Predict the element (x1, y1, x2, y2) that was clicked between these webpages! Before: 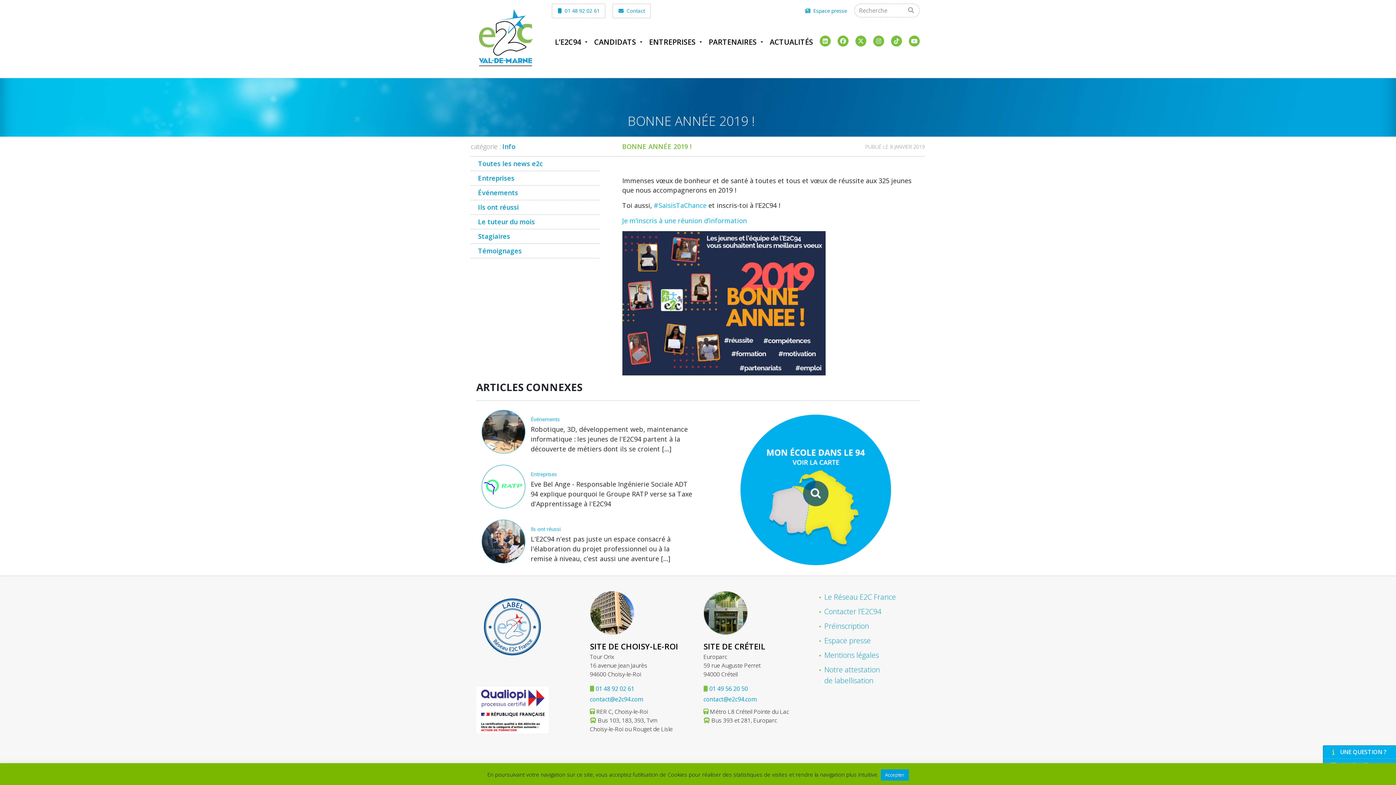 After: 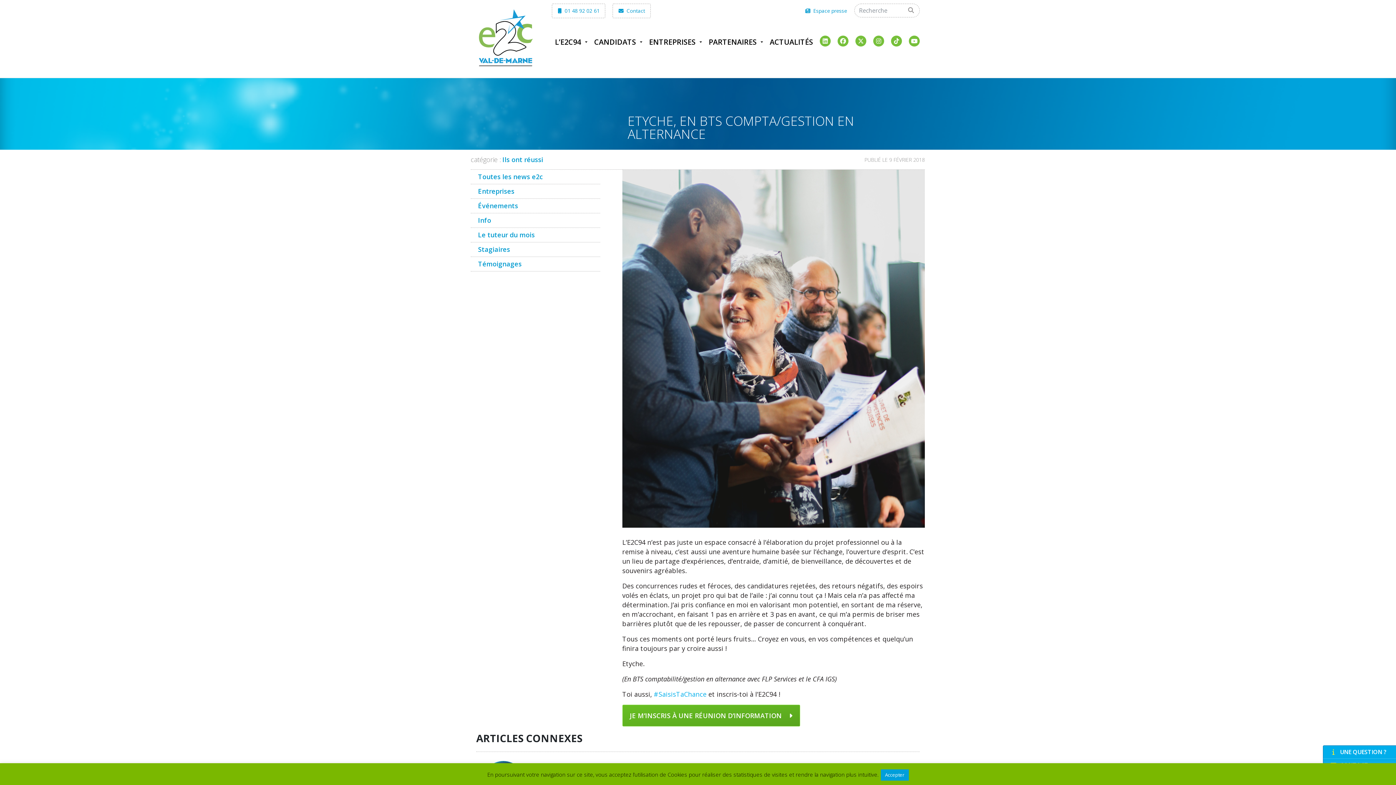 Action: bbox: (481, 519, 525, 563)